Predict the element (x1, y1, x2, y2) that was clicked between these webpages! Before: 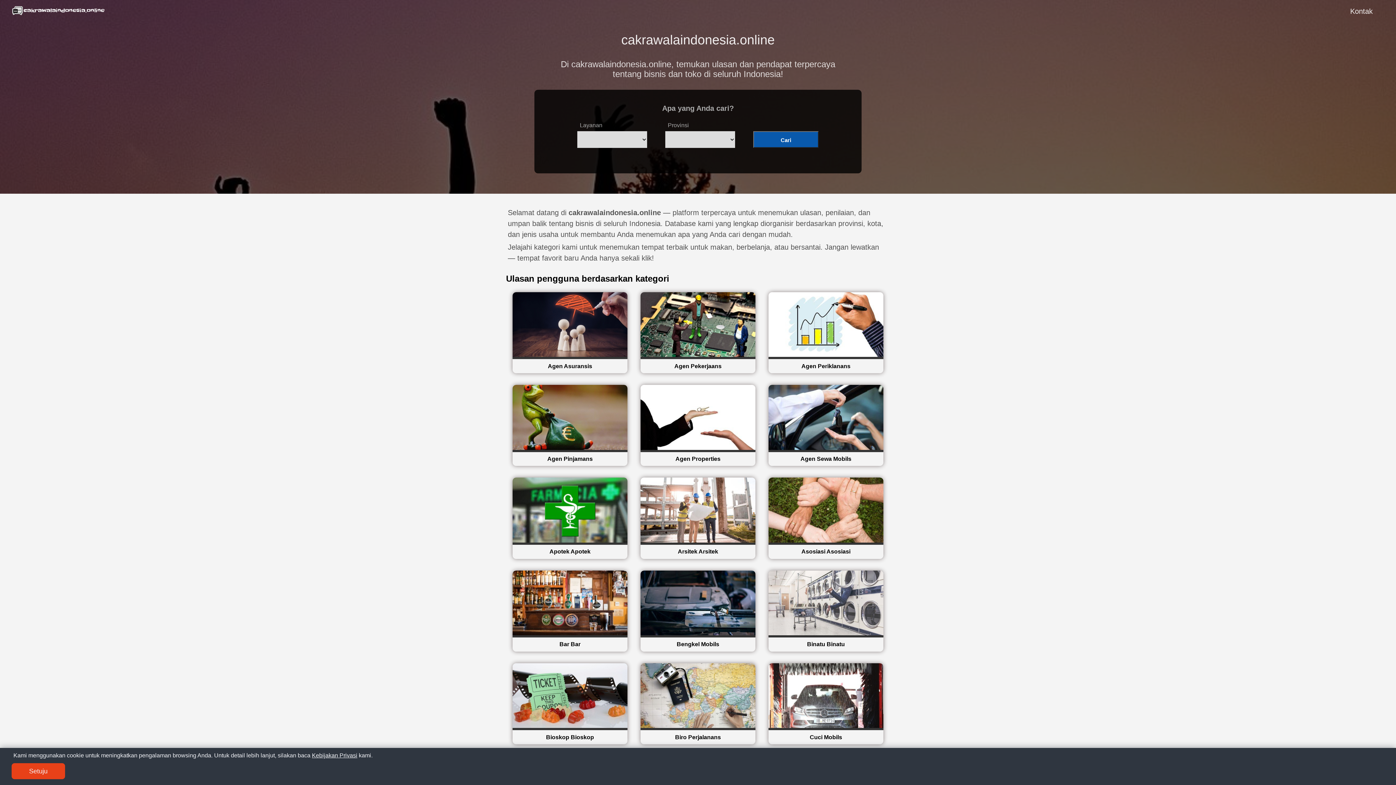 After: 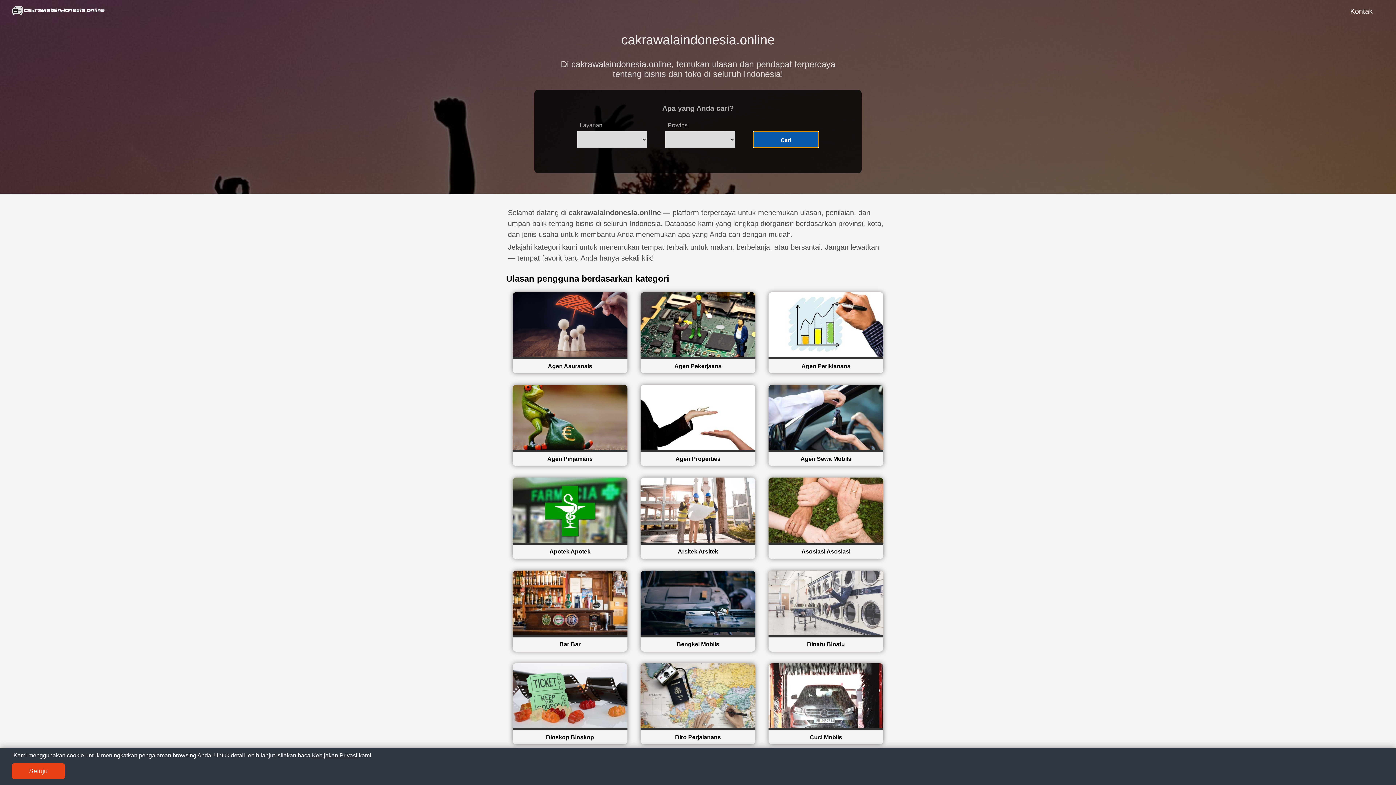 Action: label: Cari bbox: (753, 131, 818, 147)